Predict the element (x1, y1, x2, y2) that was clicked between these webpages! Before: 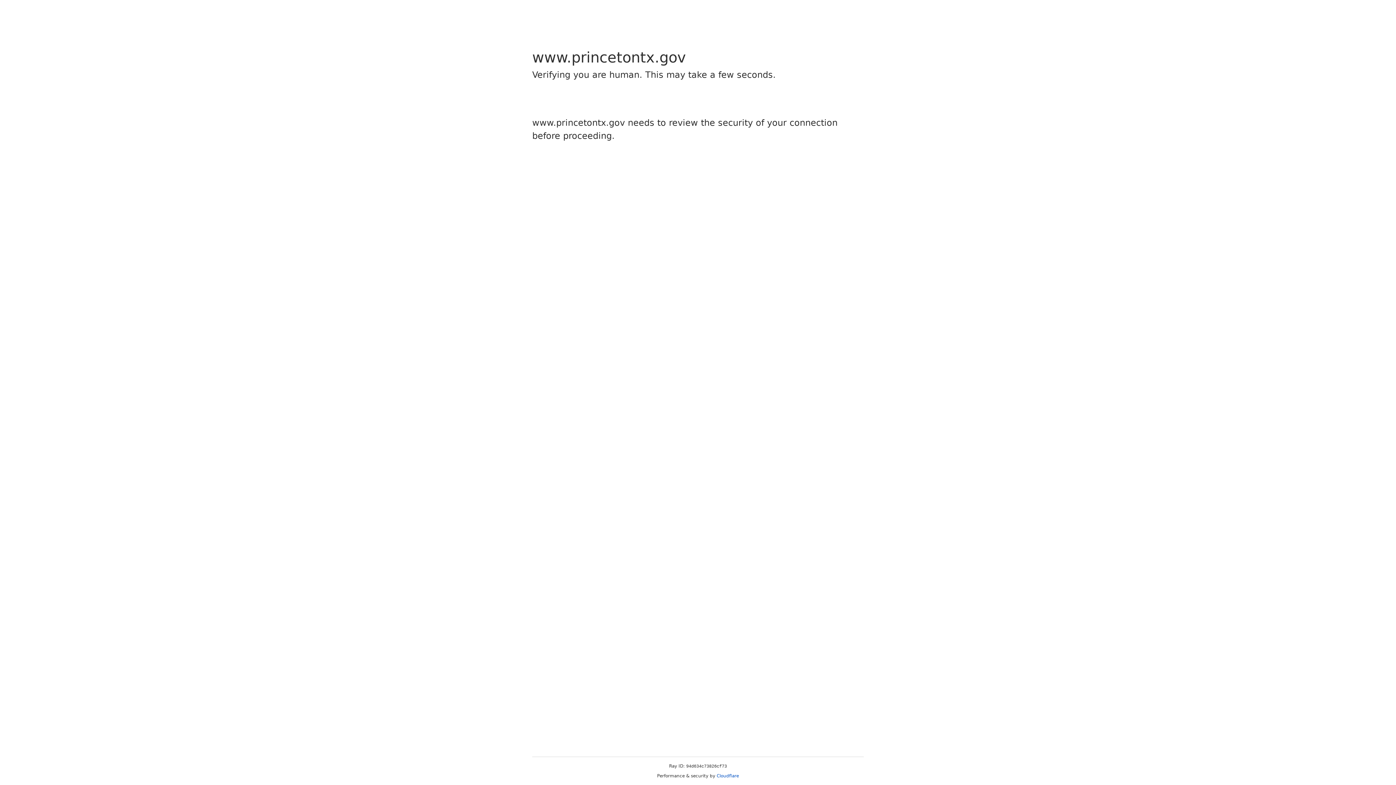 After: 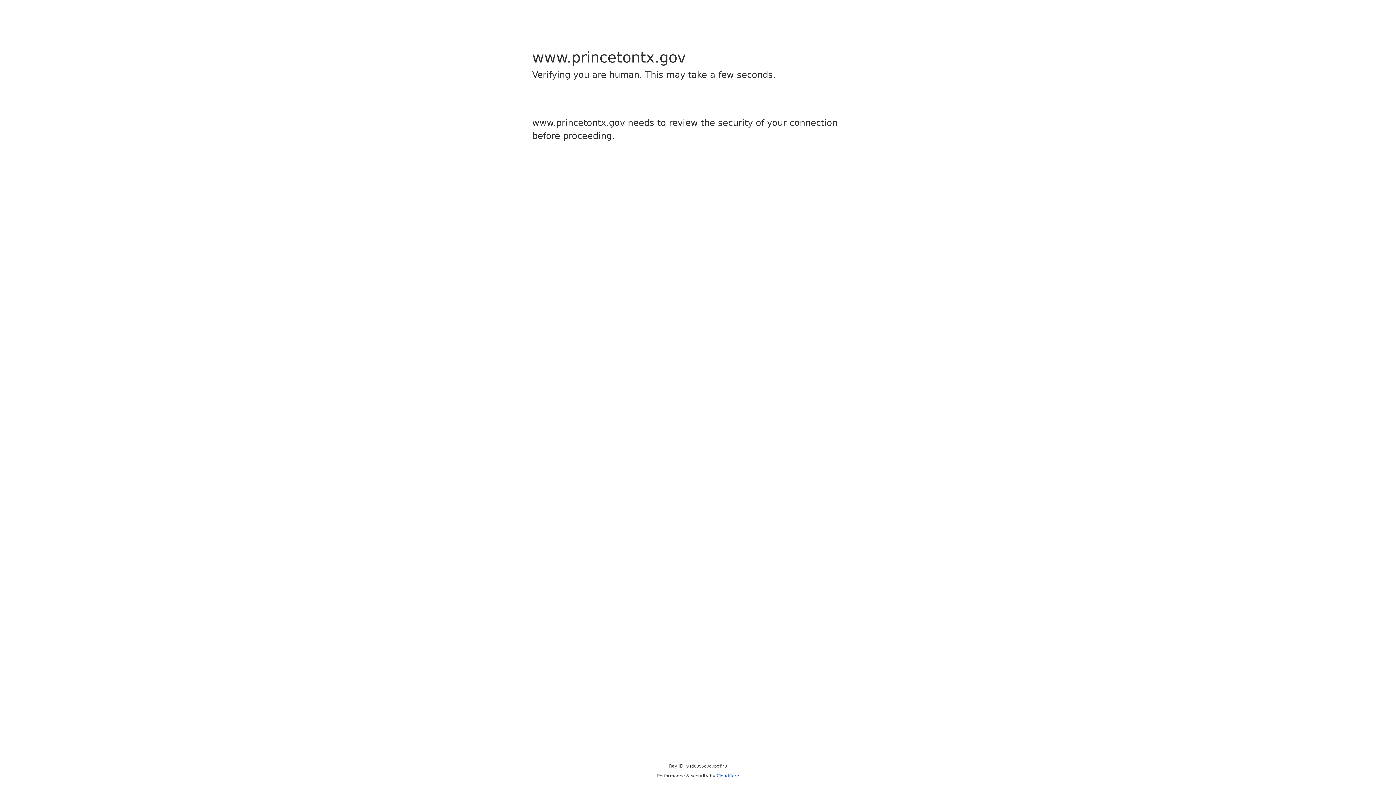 Action: label: Cloudflare bbox: (716, 773, 739, 778)